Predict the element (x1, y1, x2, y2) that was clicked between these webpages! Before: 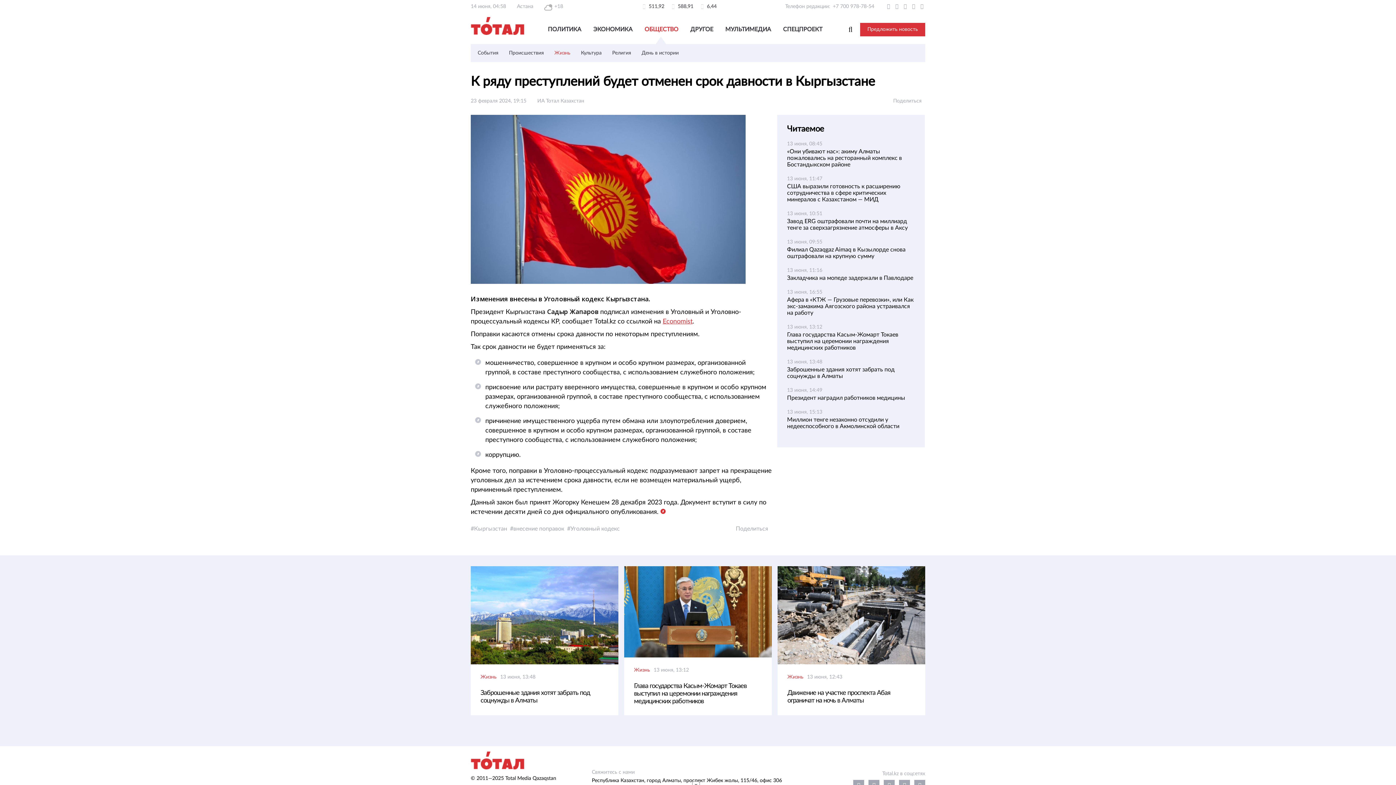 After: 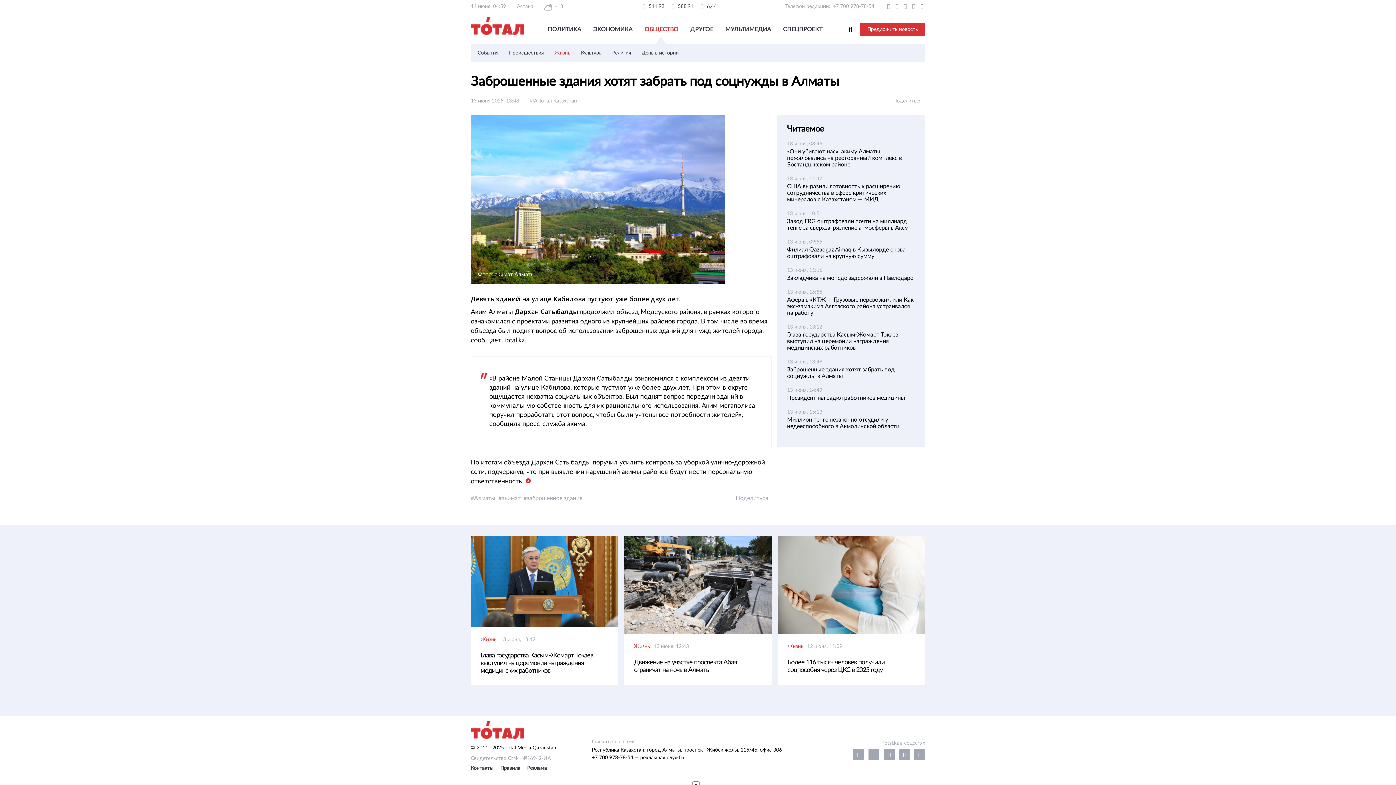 Action: bbox: (480, 689, 608, 705) label: Заброшенные здания хотят забрать под соцнужды в Алматы